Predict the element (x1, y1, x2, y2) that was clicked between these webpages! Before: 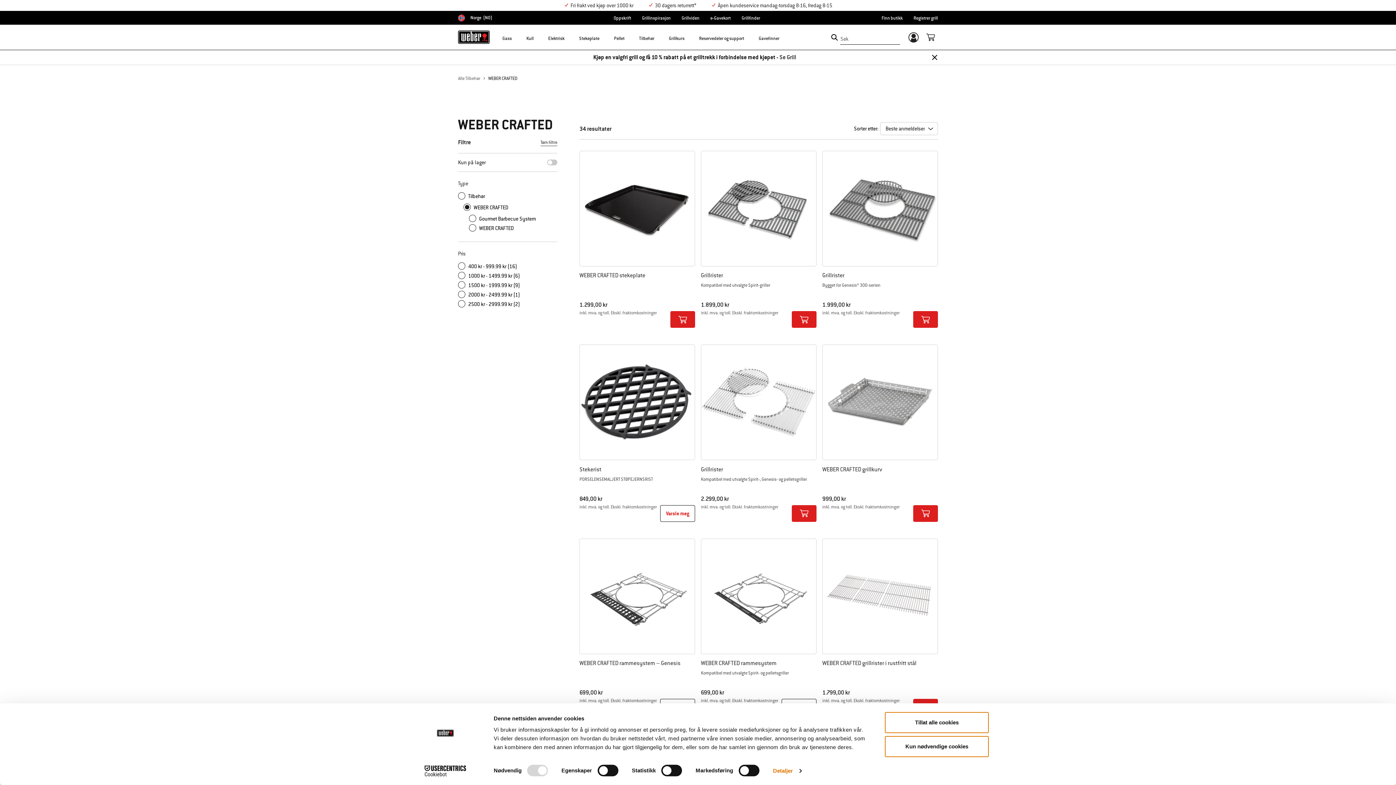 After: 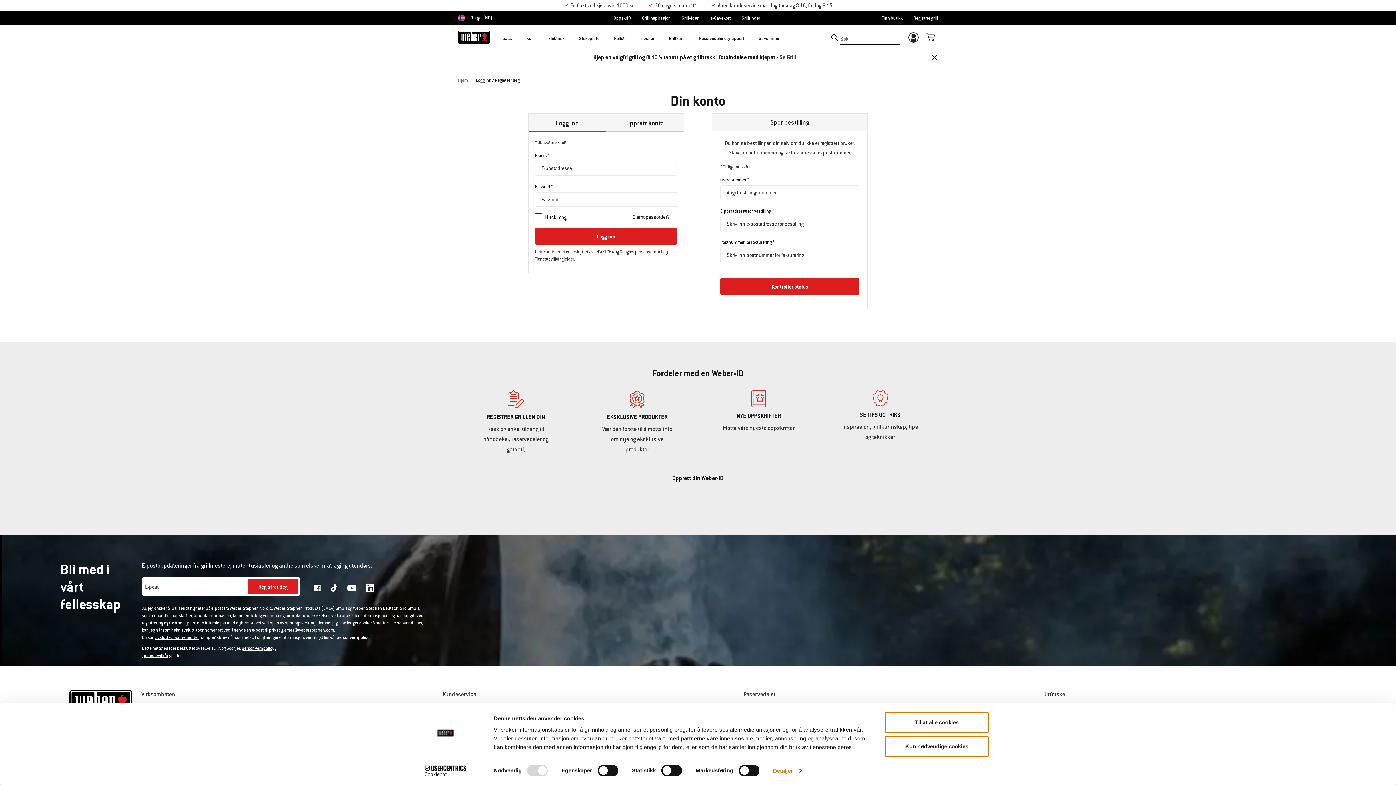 Action: bbox: (908, 31, 919, 43)